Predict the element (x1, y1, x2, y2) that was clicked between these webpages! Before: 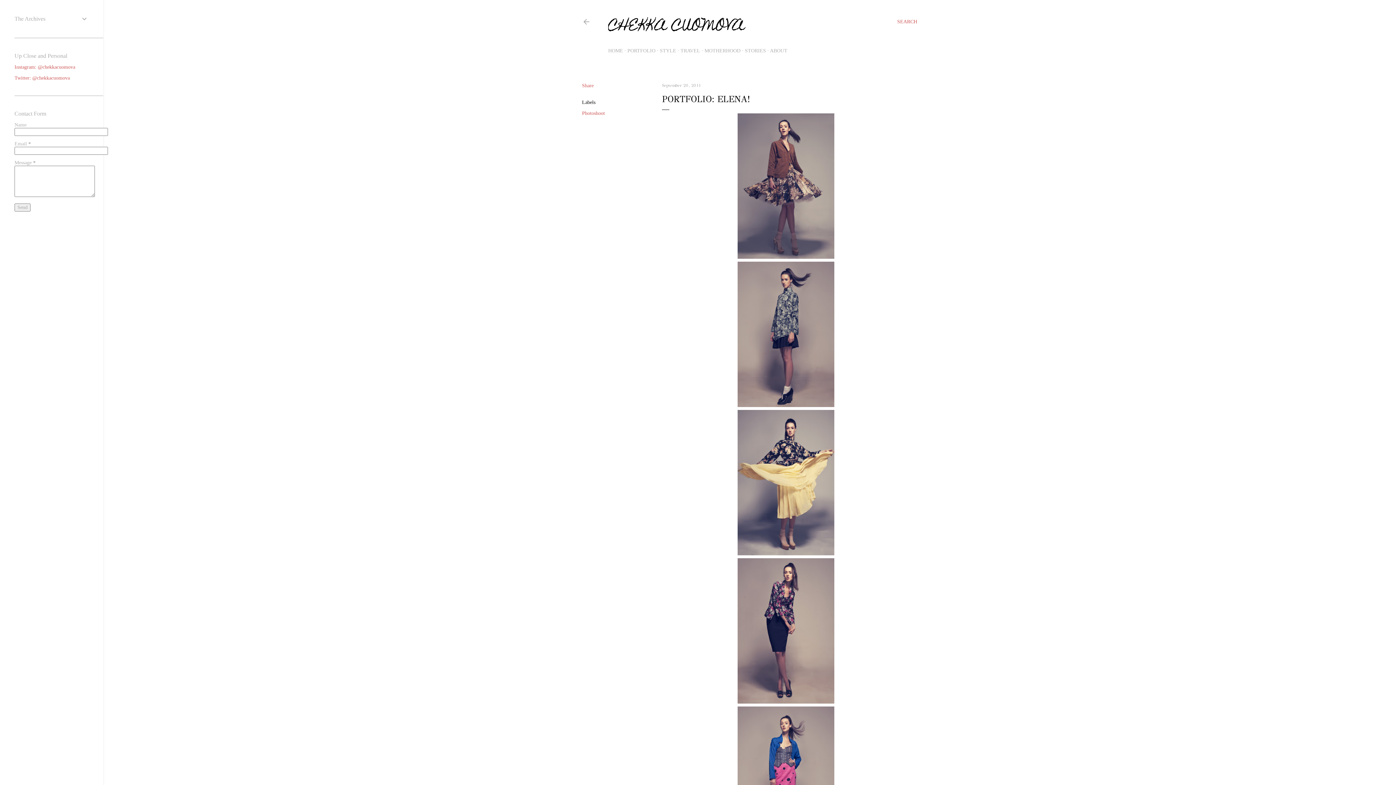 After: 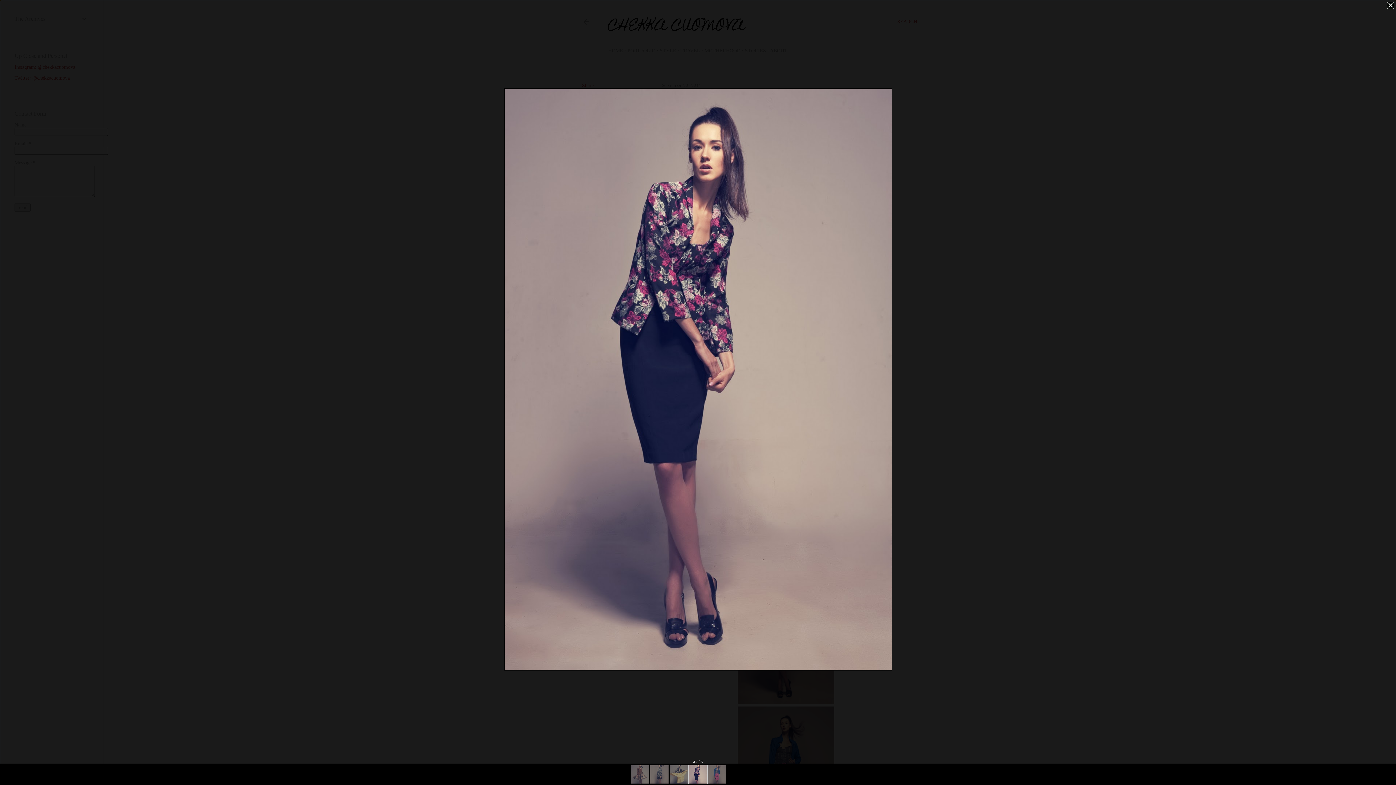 Action: bbox: (737, 698, 834, 705)